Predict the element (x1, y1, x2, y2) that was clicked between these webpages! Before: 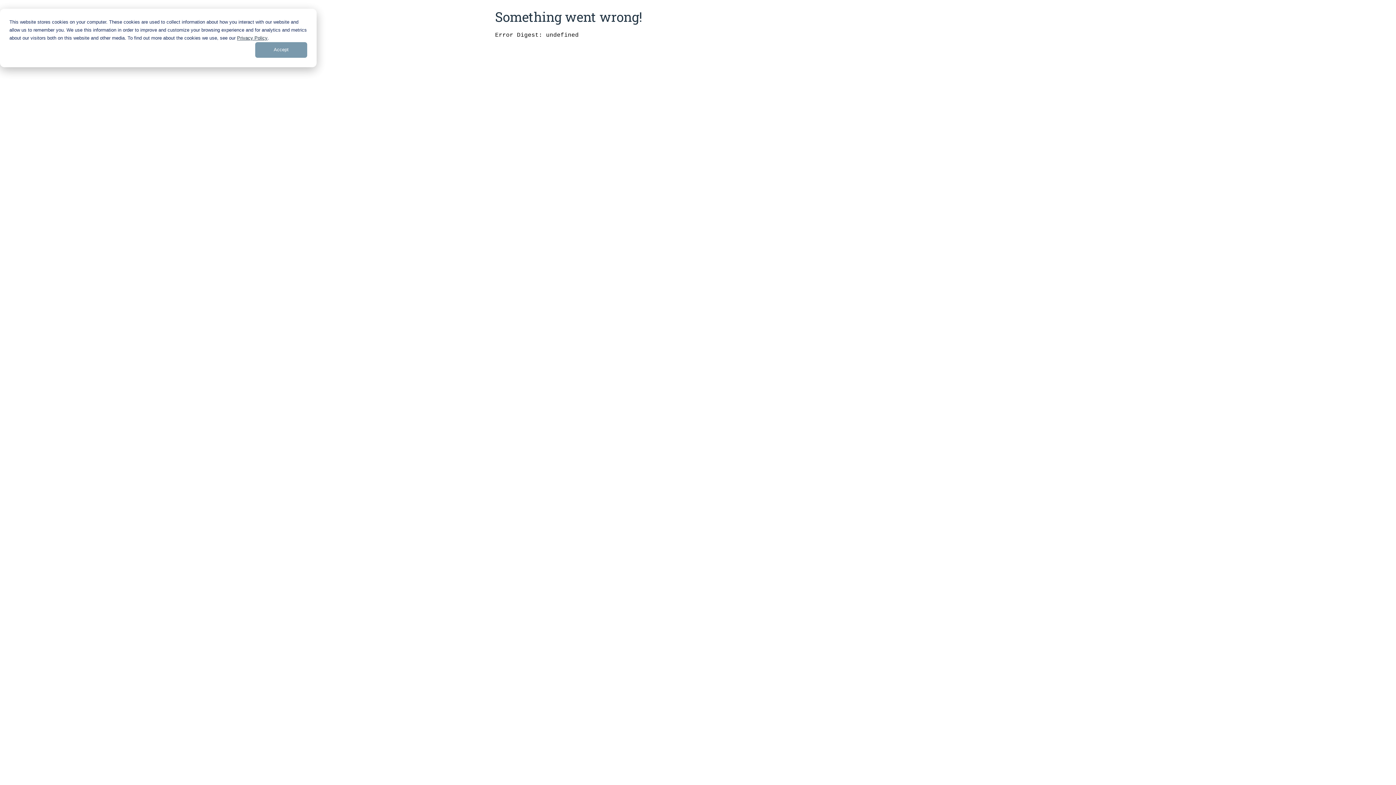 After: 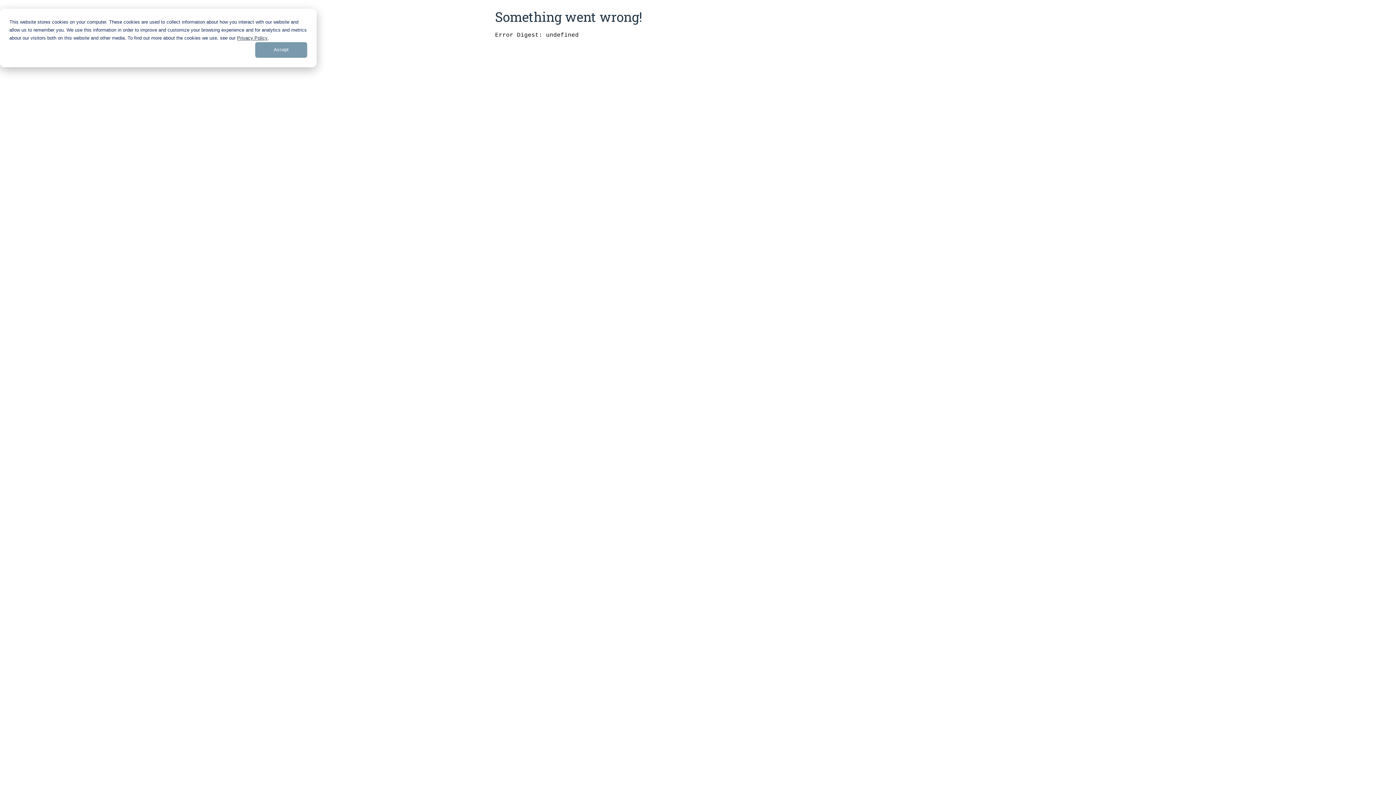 Action: label: Privacy Policy bbox: (237, 34, 267, 42)